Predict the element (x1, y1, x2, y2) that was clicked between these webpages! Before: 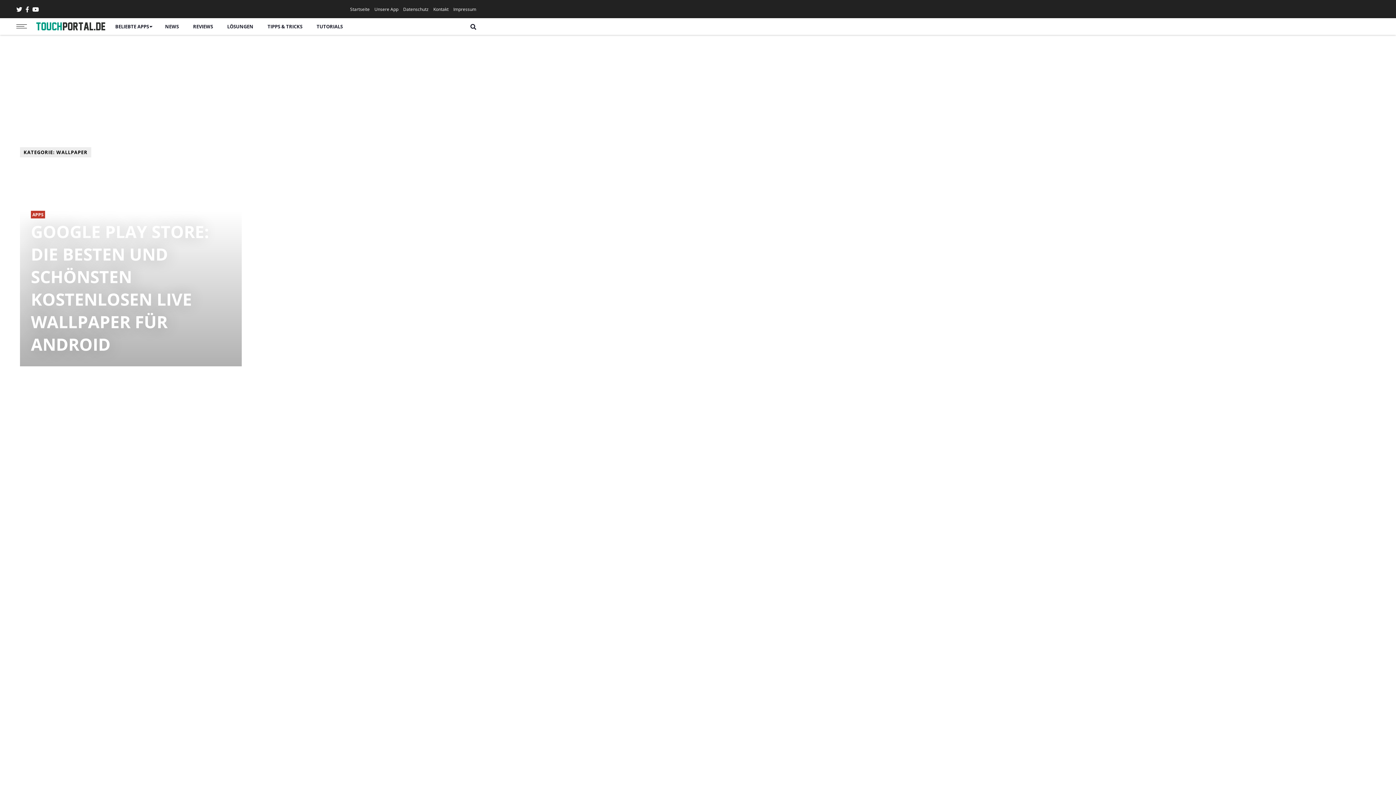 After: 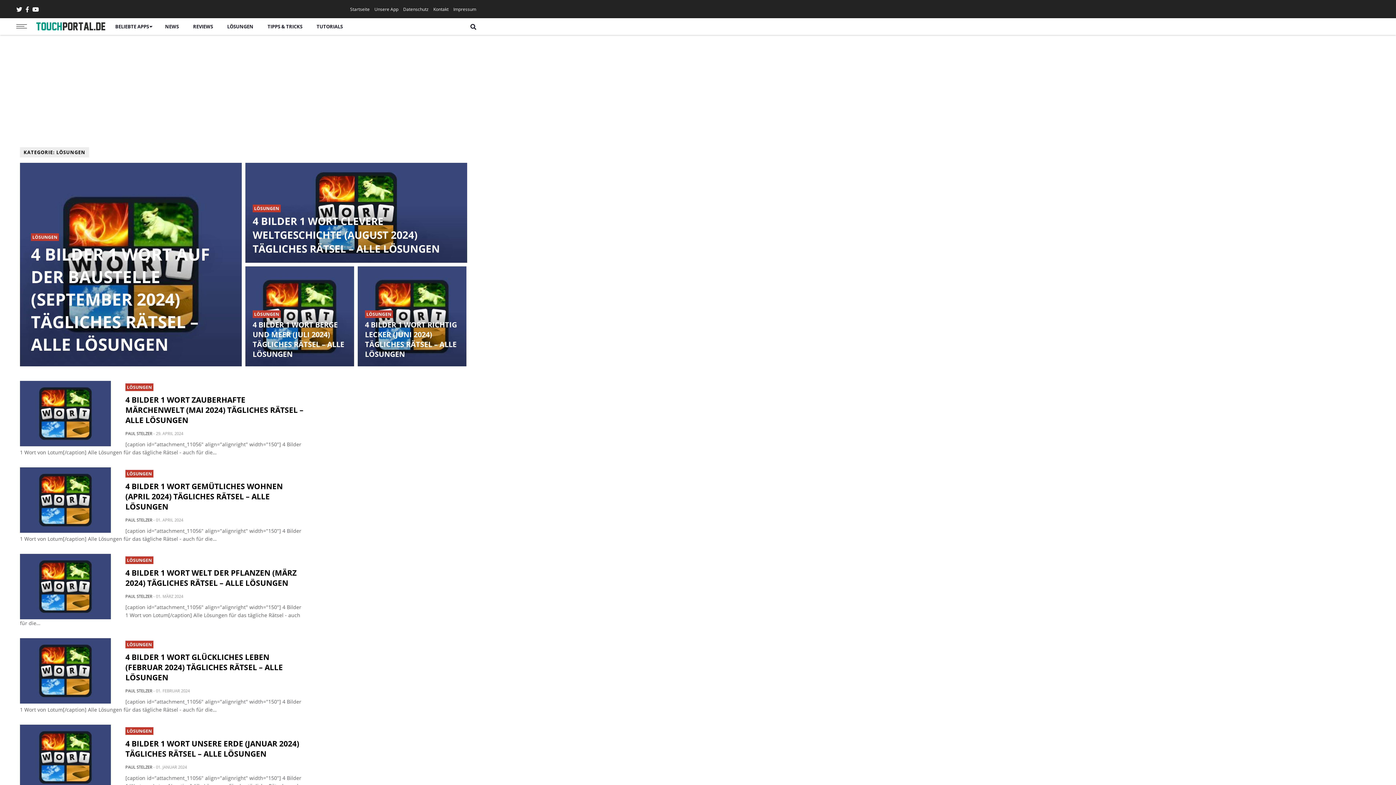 Action: bbox: (227, 15, 253, 37) label: LÖSUNGEN